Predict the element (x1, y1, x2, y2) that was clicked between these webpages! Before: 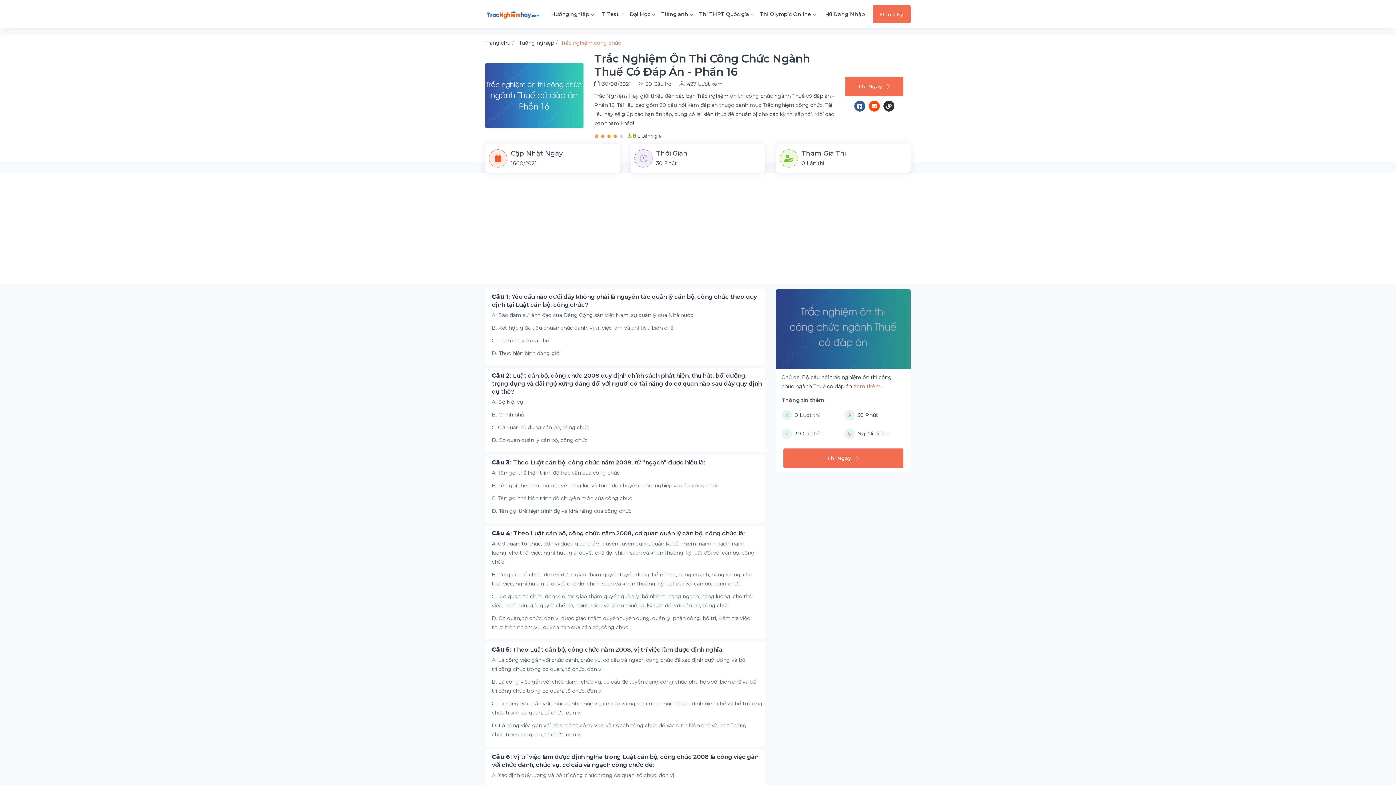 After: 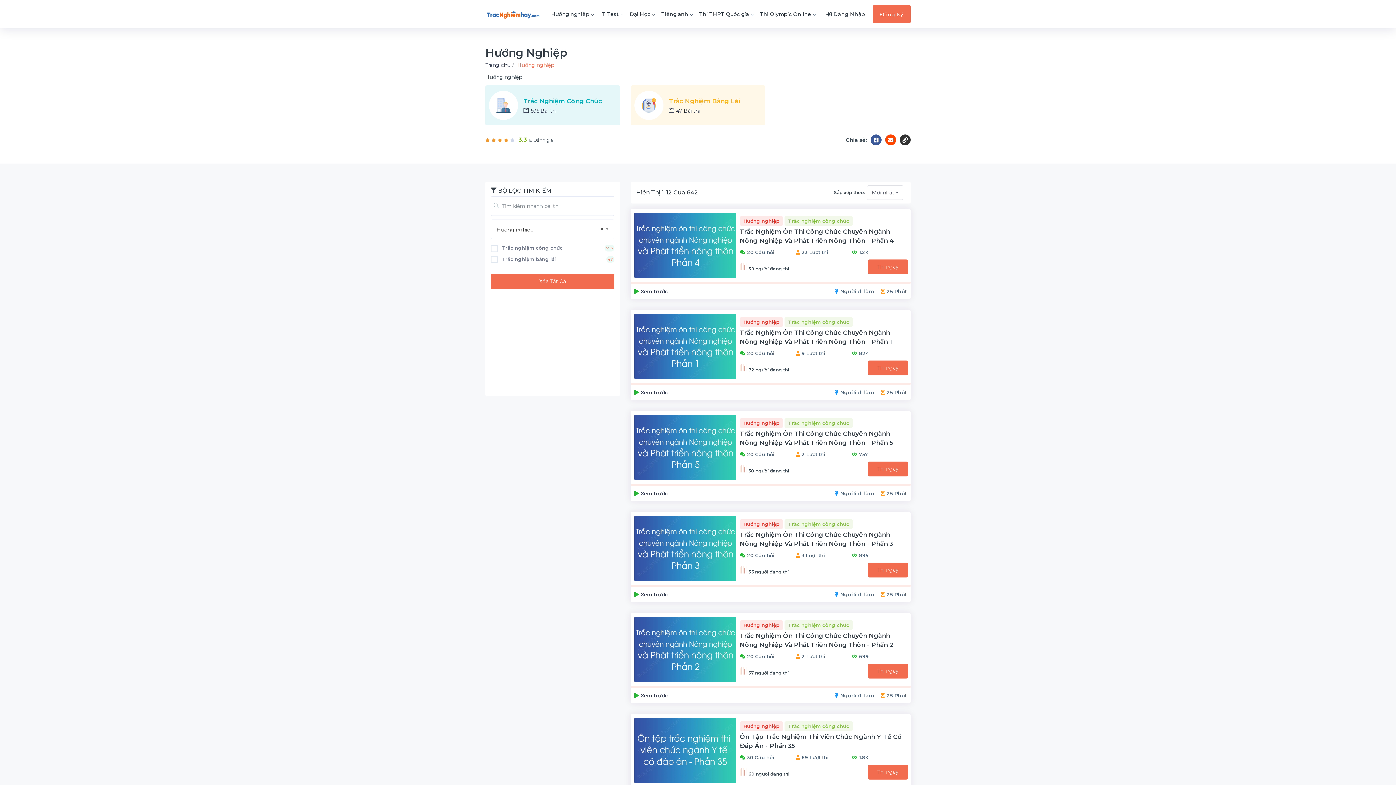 Action: bbox: (517, 39, 554, 46) label: Hướng nghiệp